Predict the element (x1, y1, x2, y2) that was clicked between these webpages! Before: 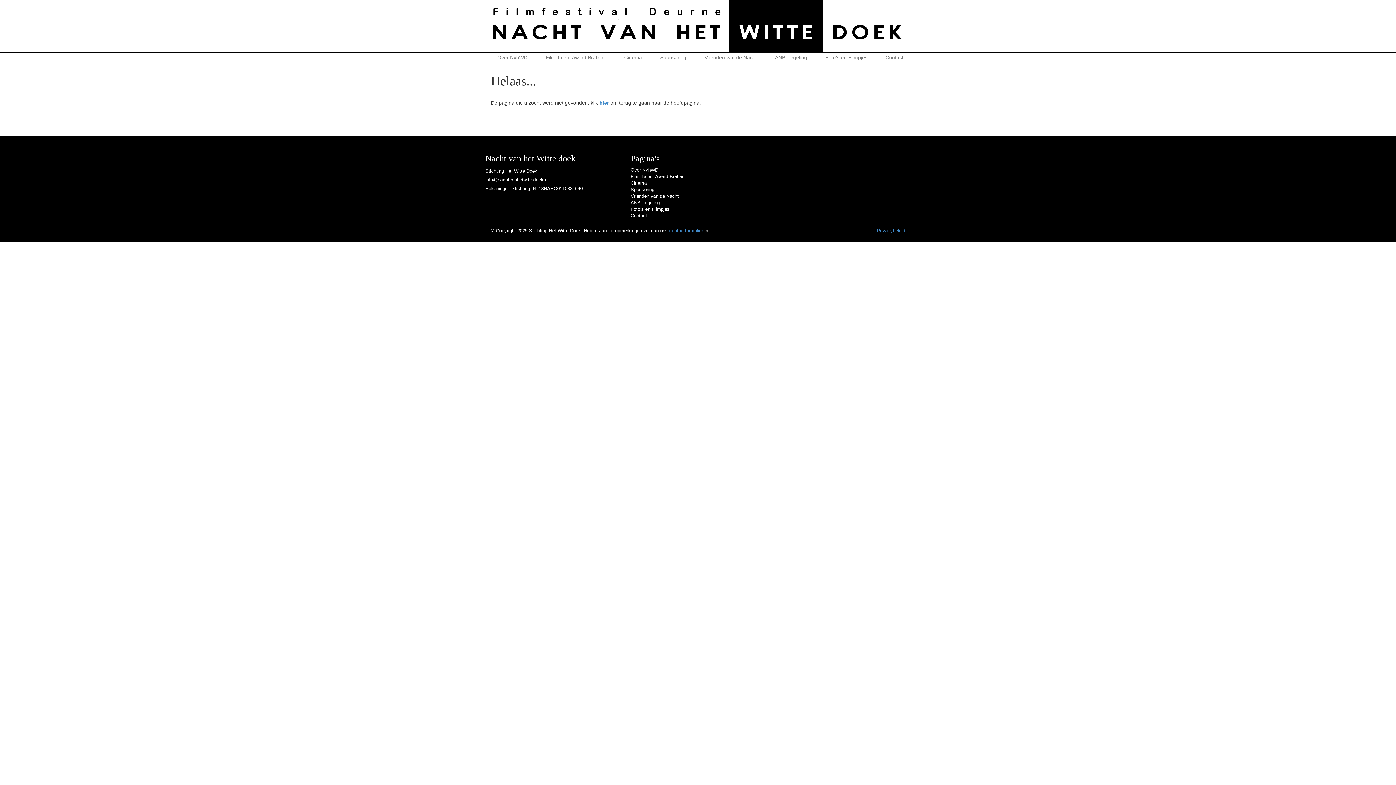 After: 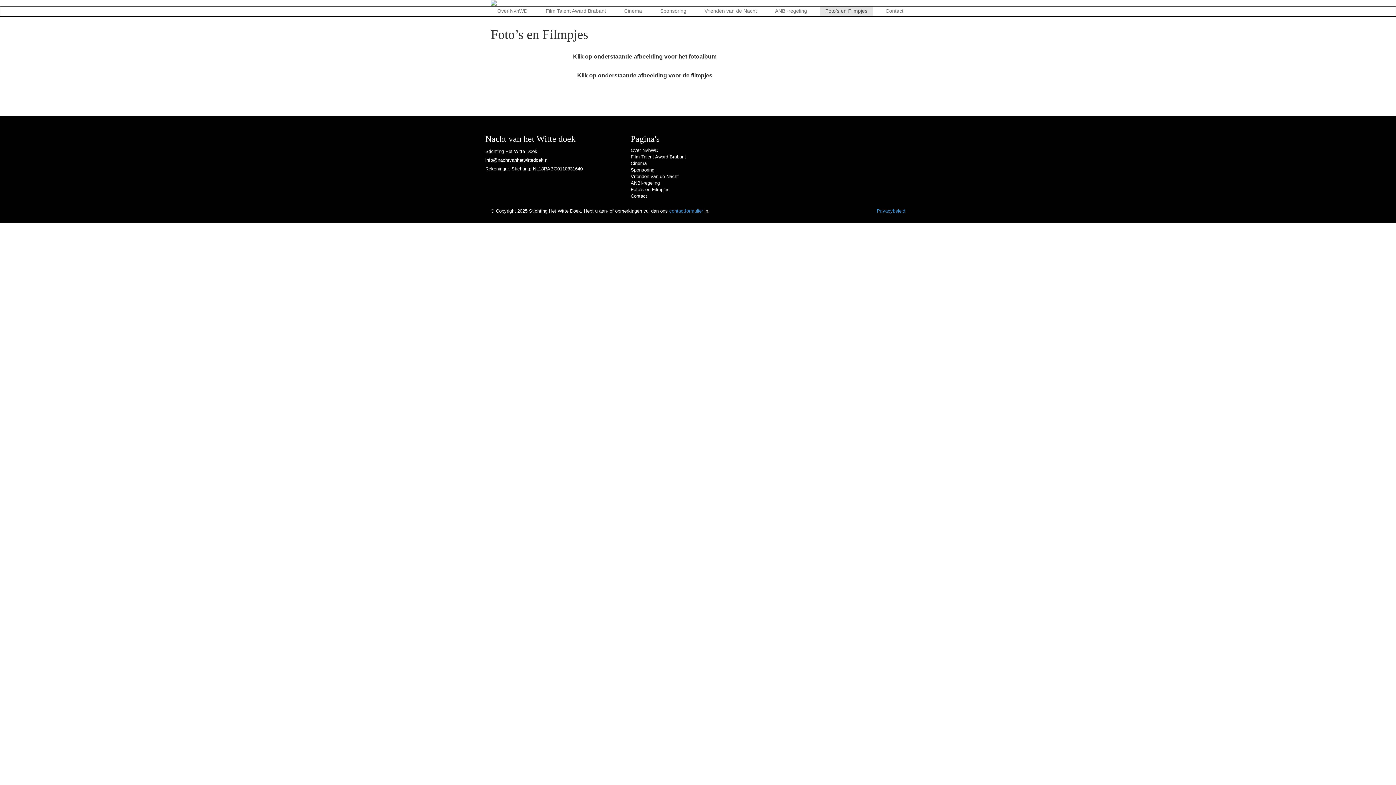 Action: bbox: (820, 53, 873, 62) label: Foto’s en Filmpjes